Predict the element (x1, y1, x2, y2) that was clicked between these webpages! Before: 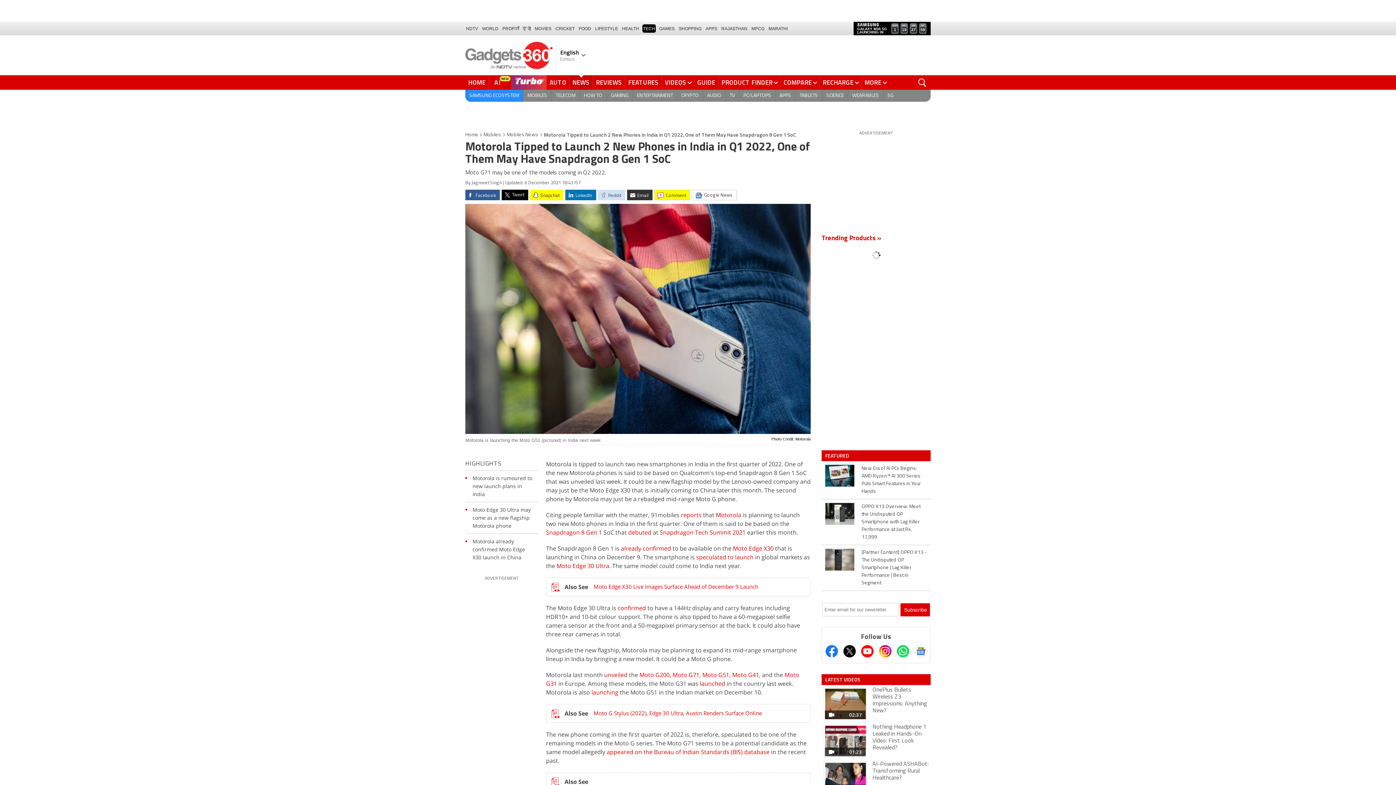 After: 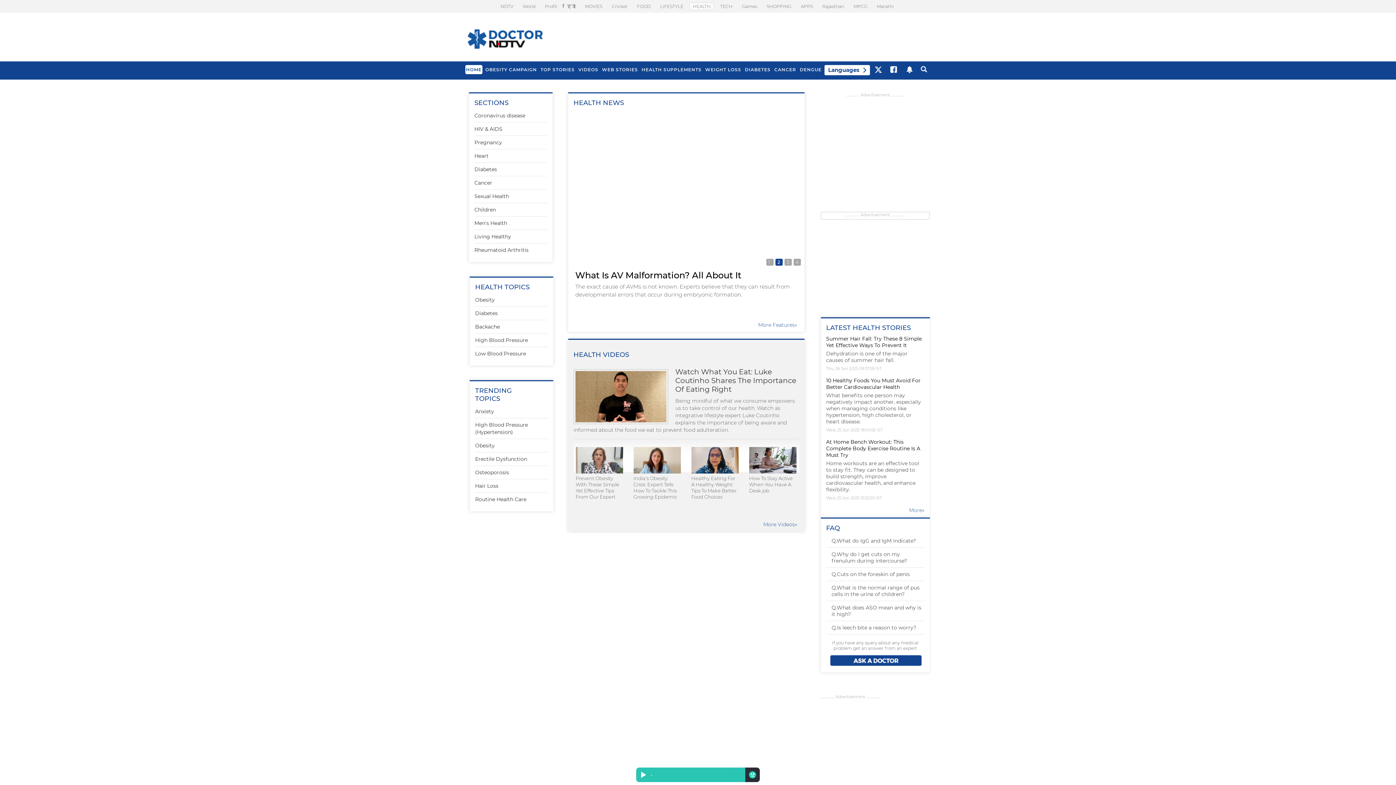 Action: label: HEALTH bbox: (621, 24, 640, 32)